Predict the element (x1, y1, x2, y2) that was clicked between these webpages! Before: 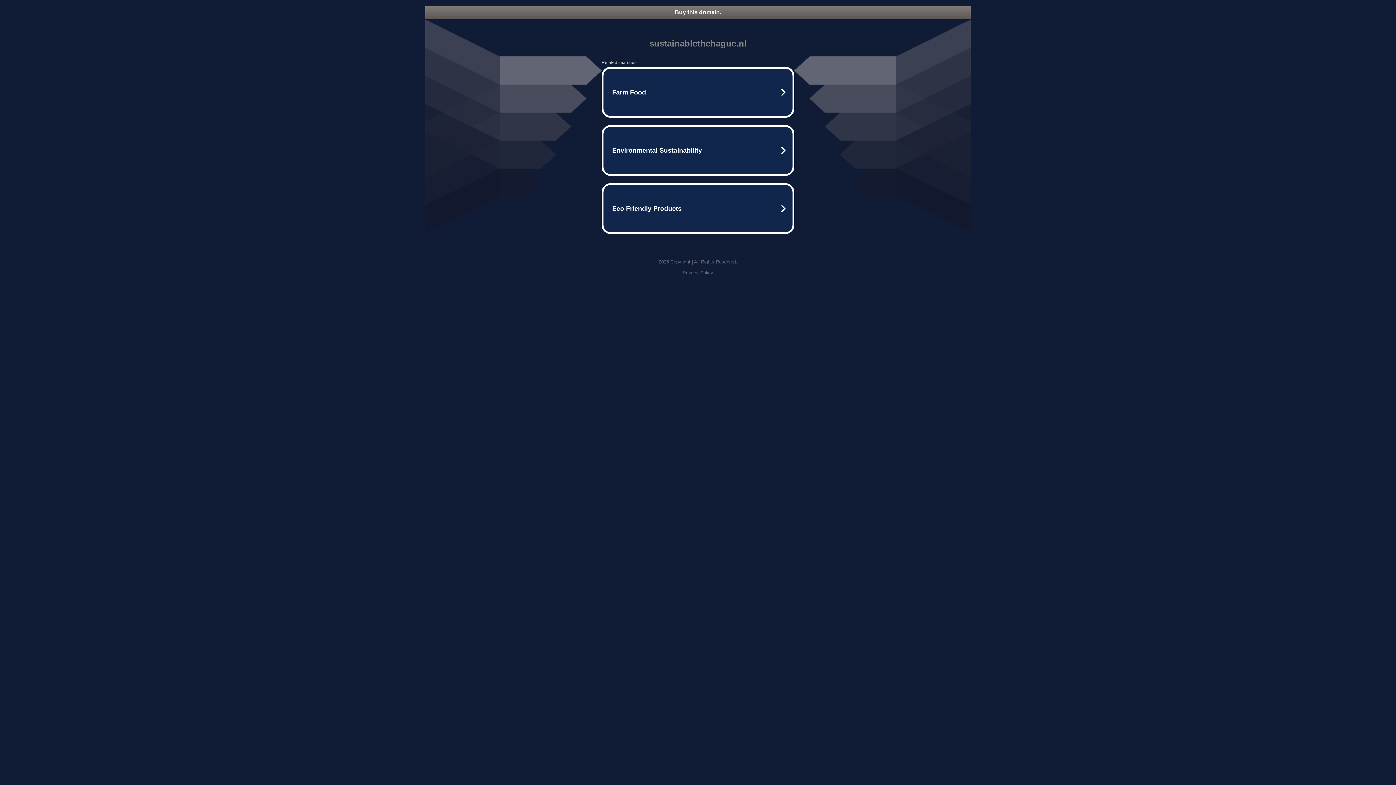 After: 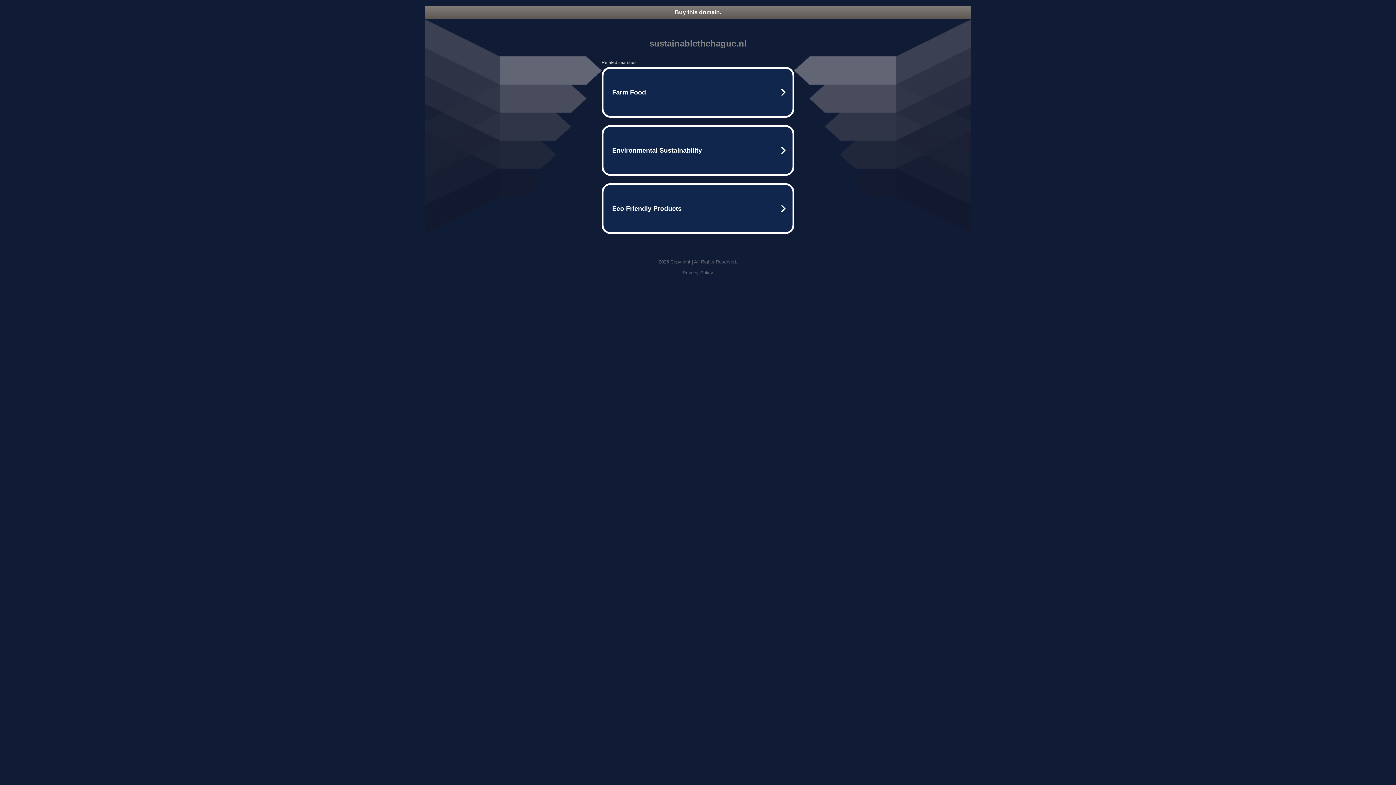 Action: bbox: (682, 270, 713, 275) label: Privacy Policy